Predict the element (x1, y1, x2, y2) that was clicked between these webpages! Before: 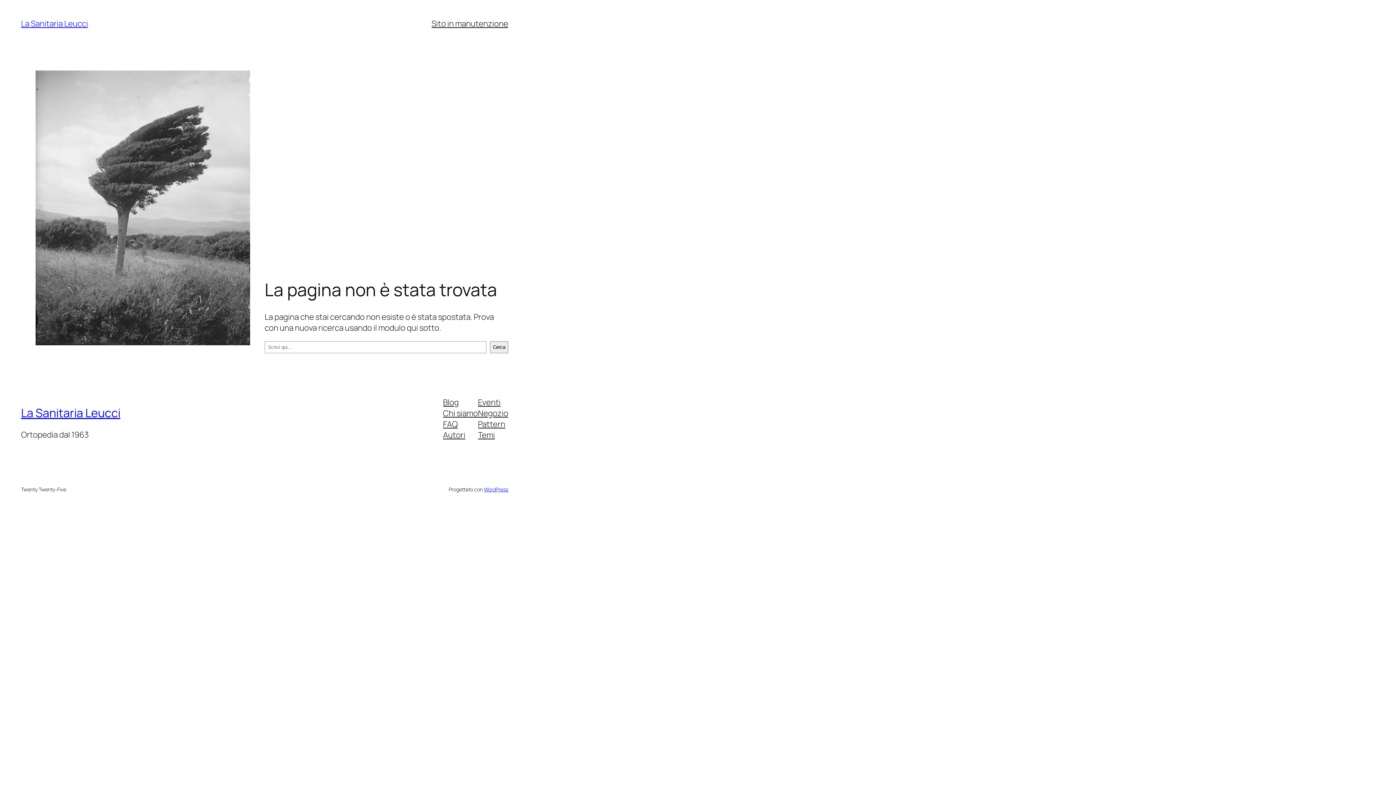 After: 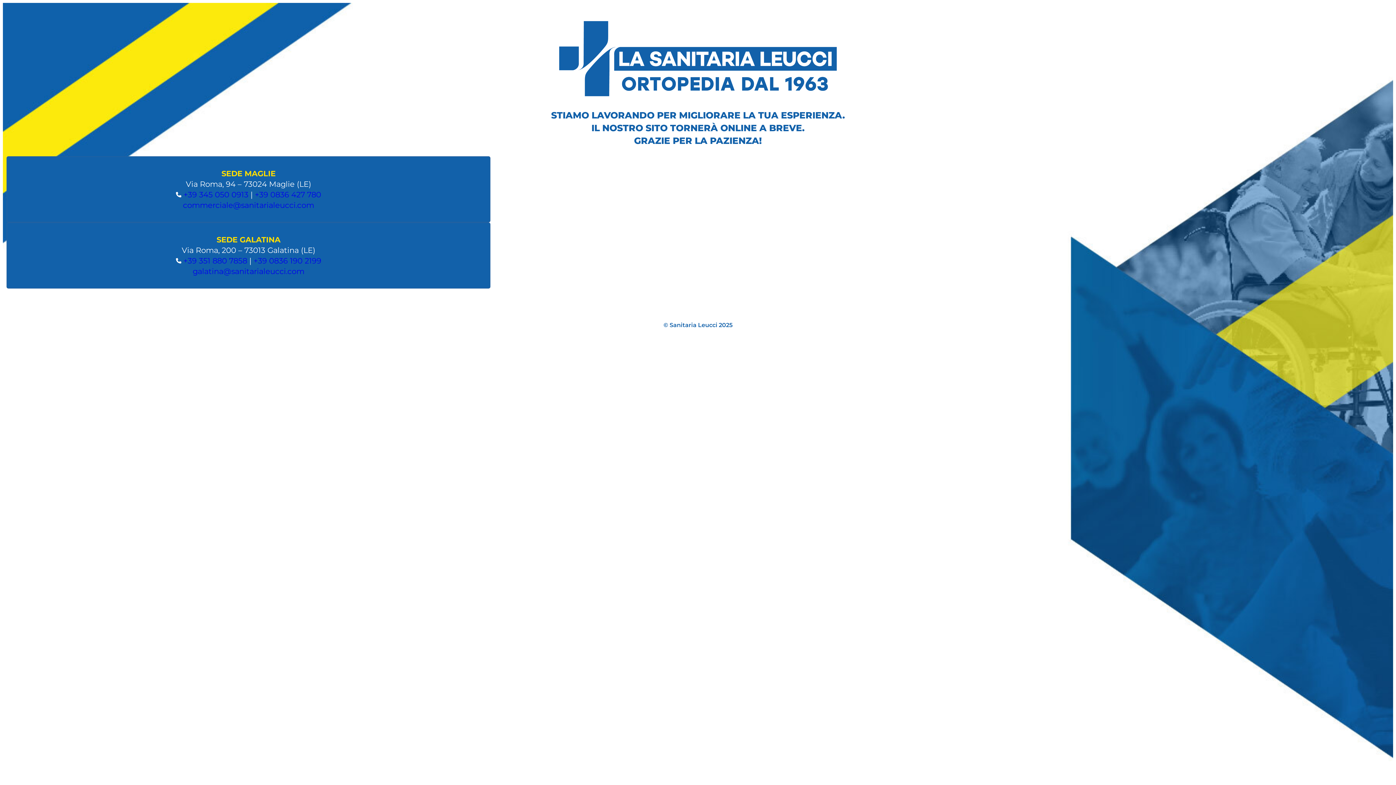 Action: bbox: (21, 405, 120, 421) label: La Sanitaria Leucci